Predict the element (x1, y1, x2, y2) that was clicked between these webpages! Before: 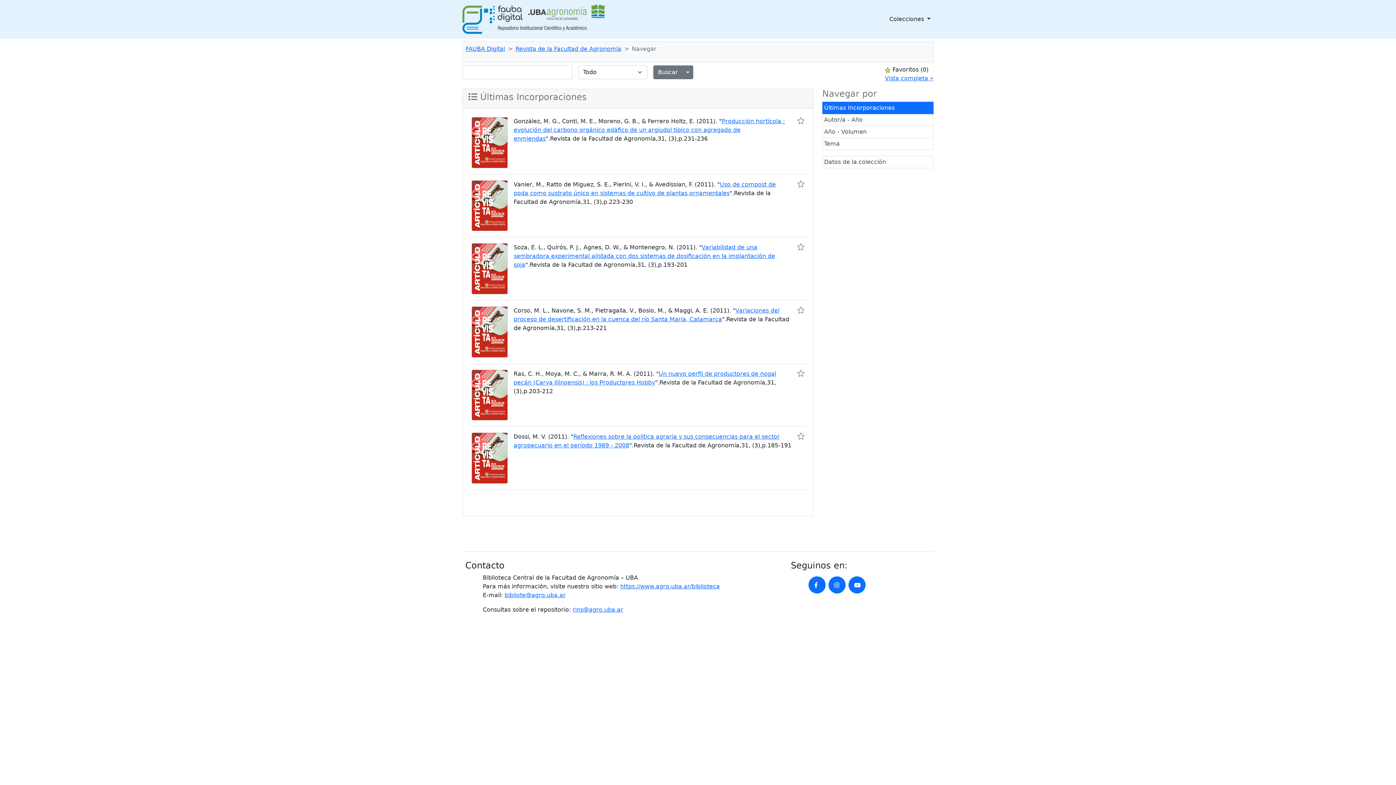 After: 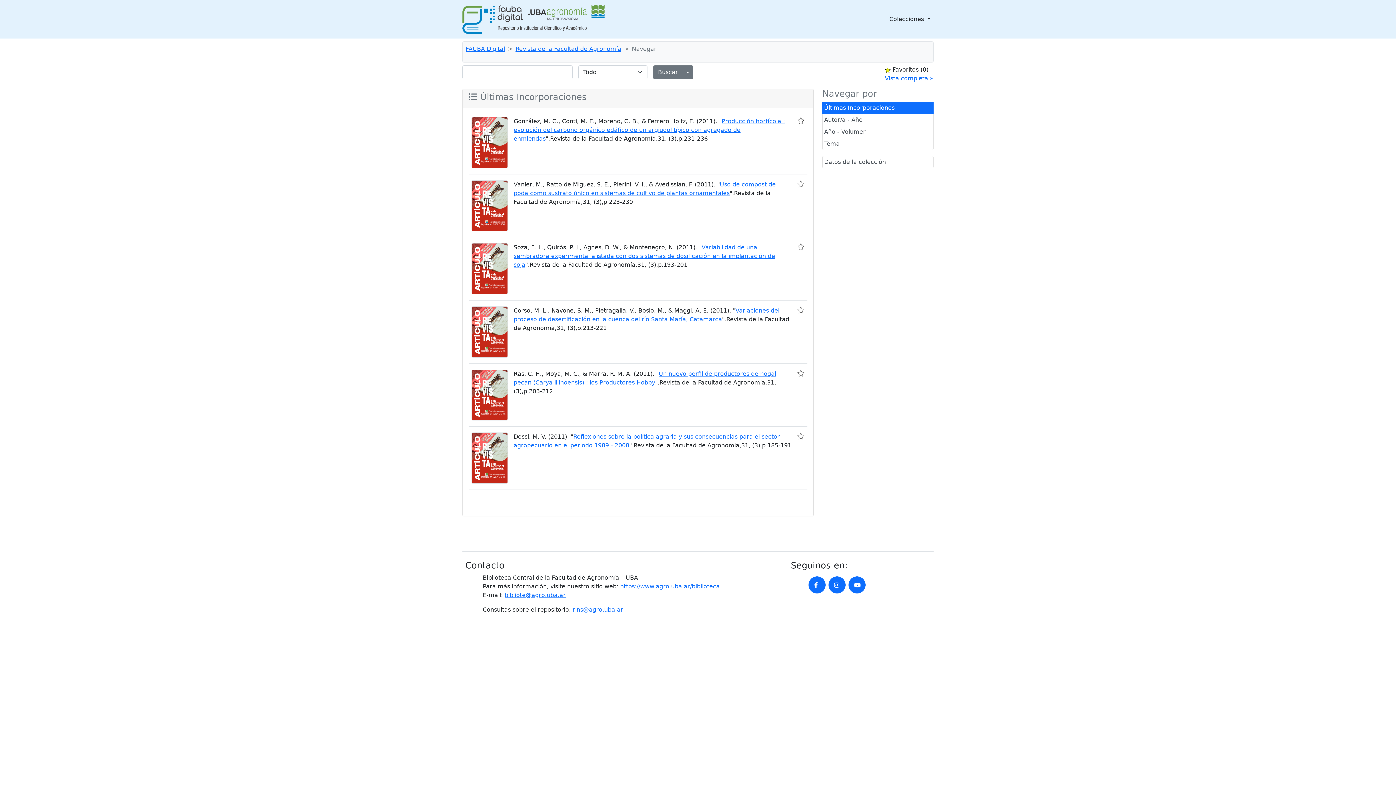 Action: bbox: (848, 576, 865, 593)